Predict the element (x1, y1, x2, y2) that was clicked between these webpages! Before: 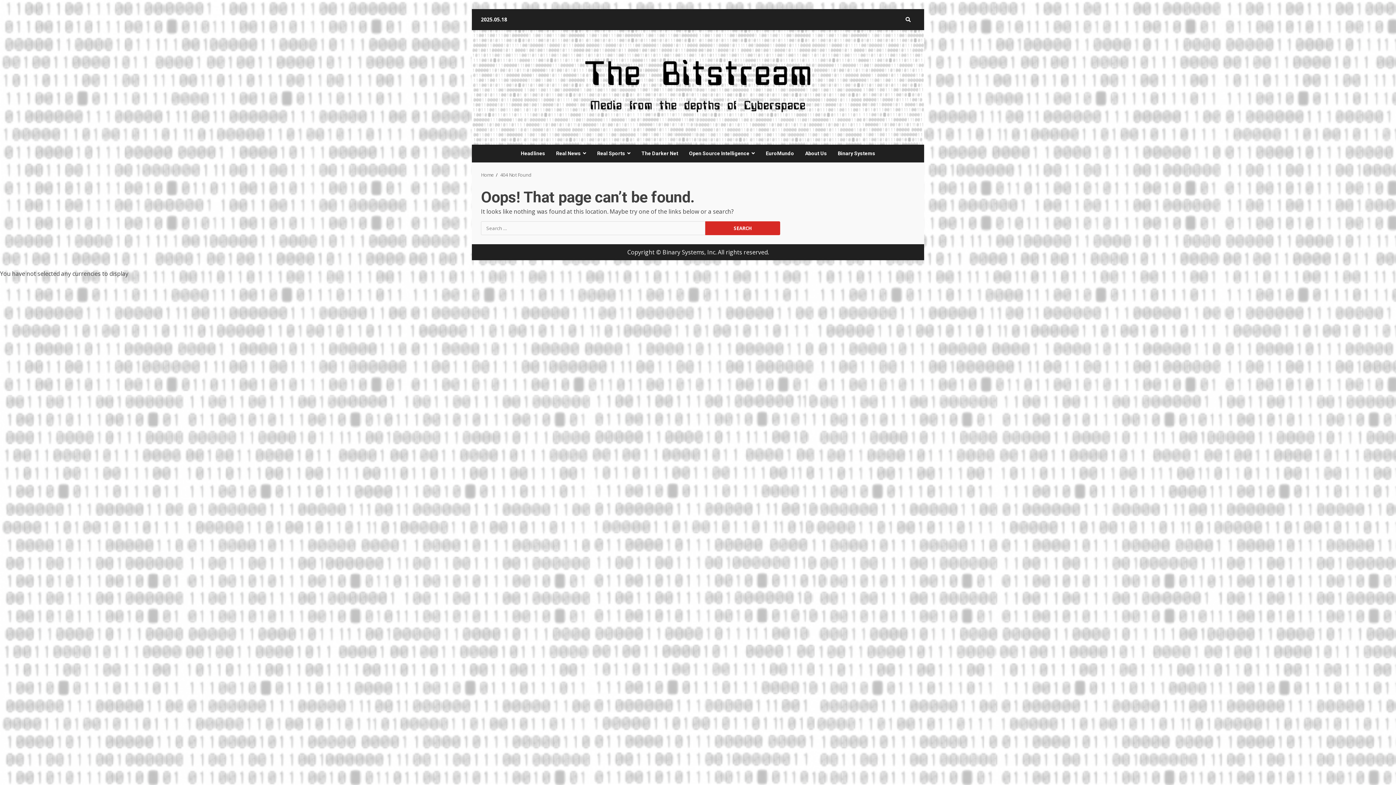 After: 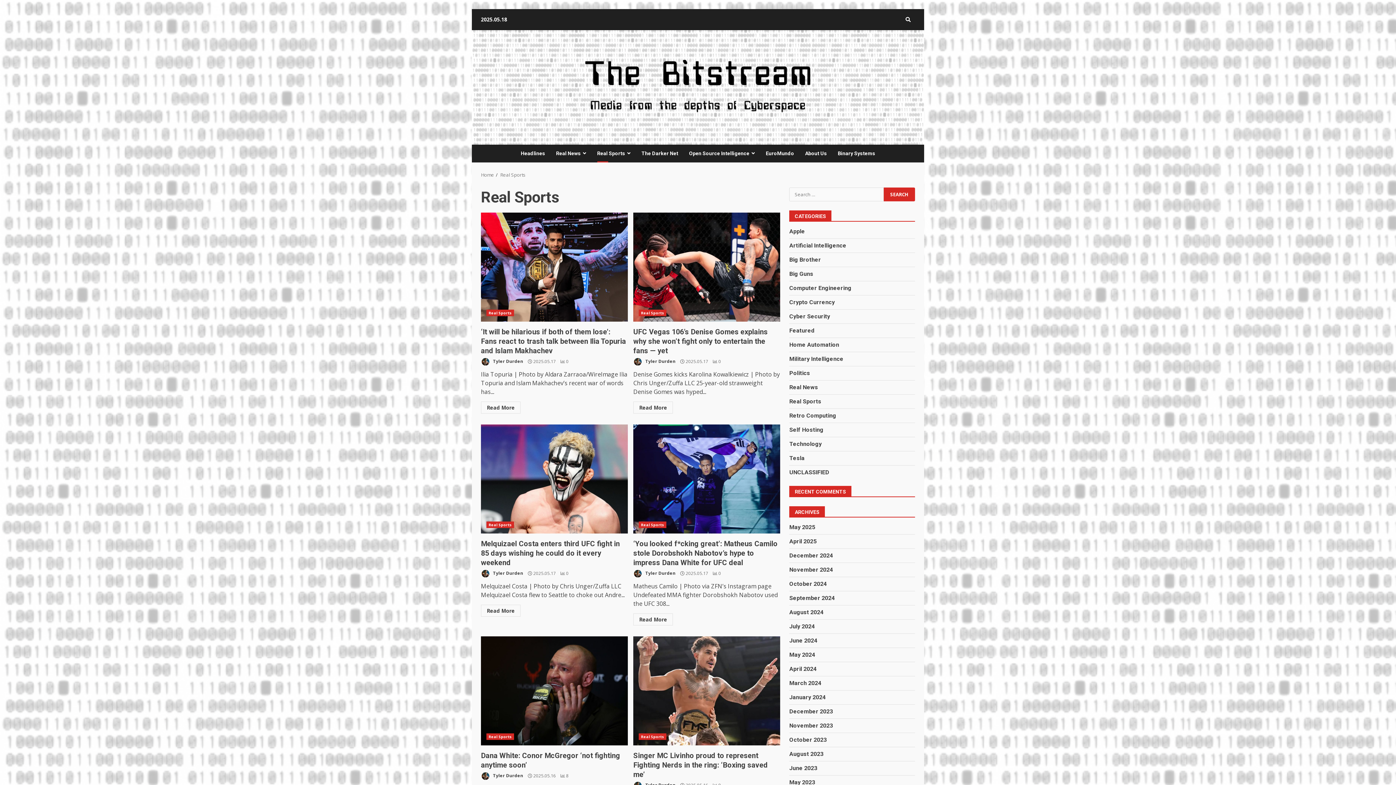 Action: bbox: (591, 144, 636, 162) label: Real Sports